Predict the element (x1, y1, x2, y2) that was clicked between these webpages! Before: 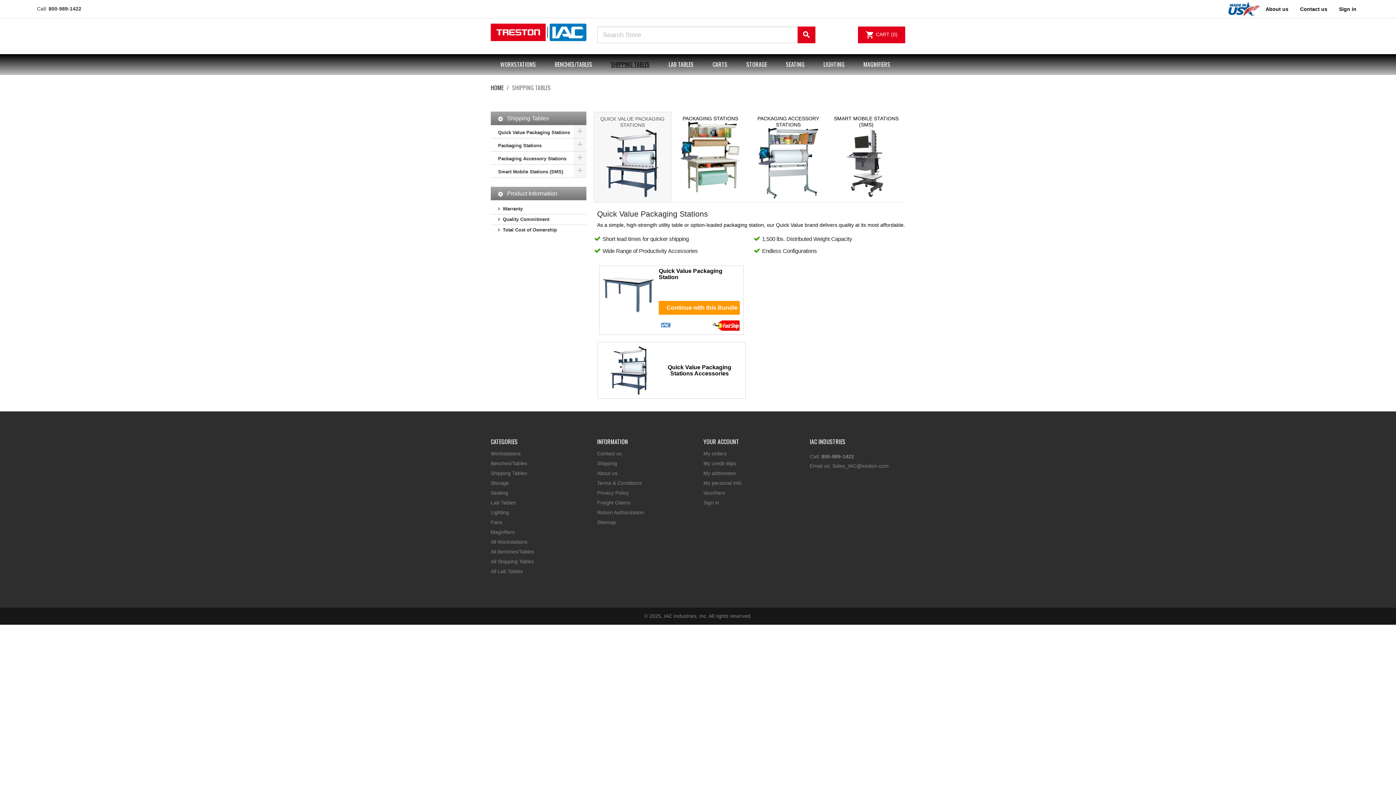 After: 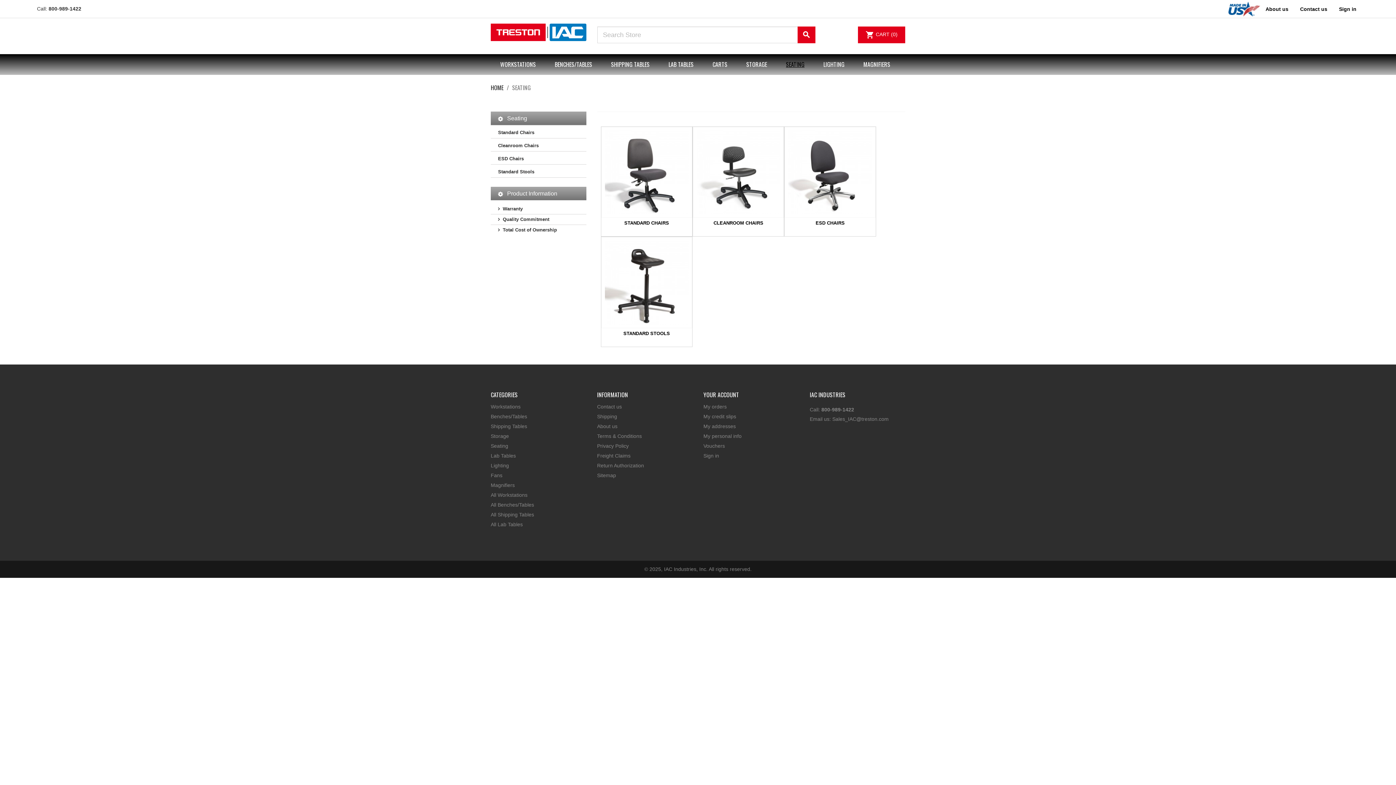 Action: label: SEATING bbox: (776, 54, 814, 74)